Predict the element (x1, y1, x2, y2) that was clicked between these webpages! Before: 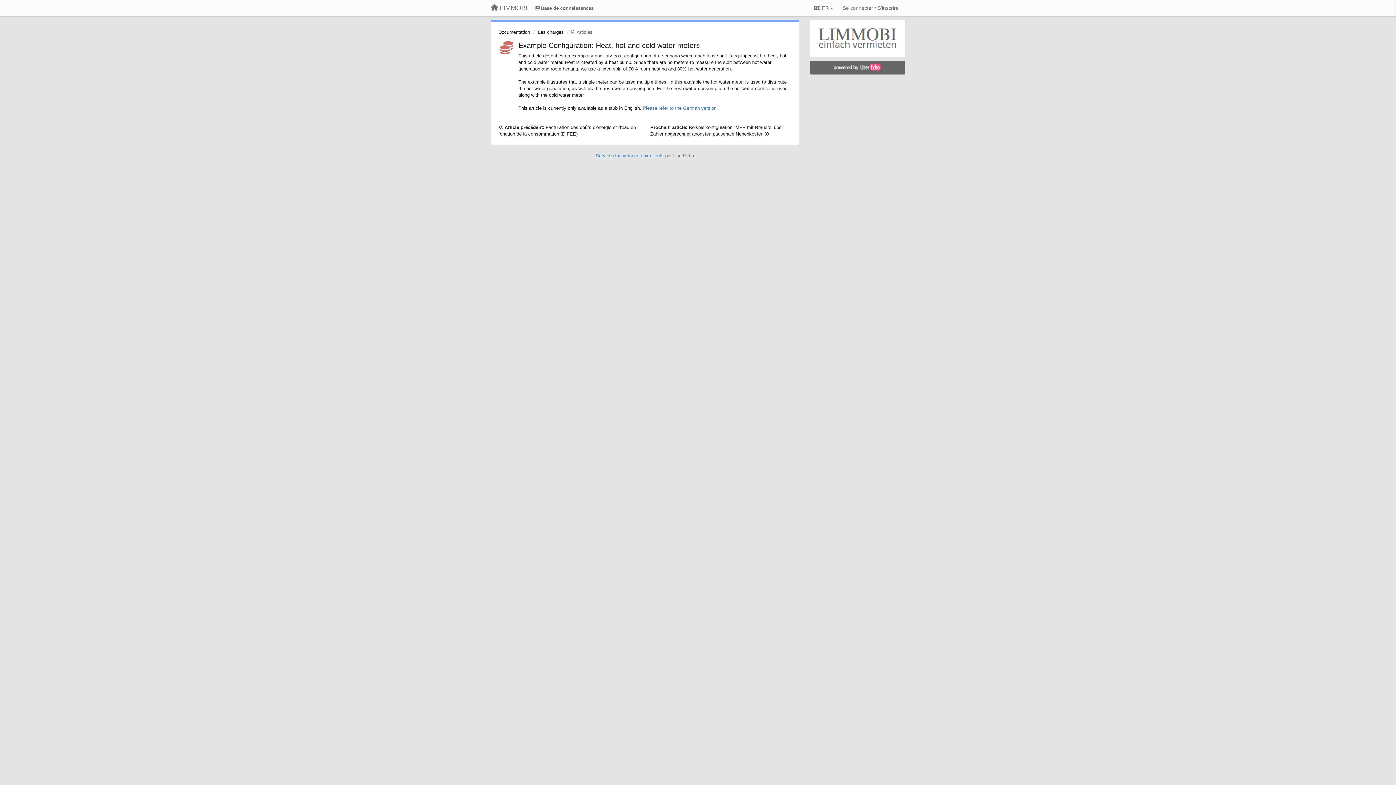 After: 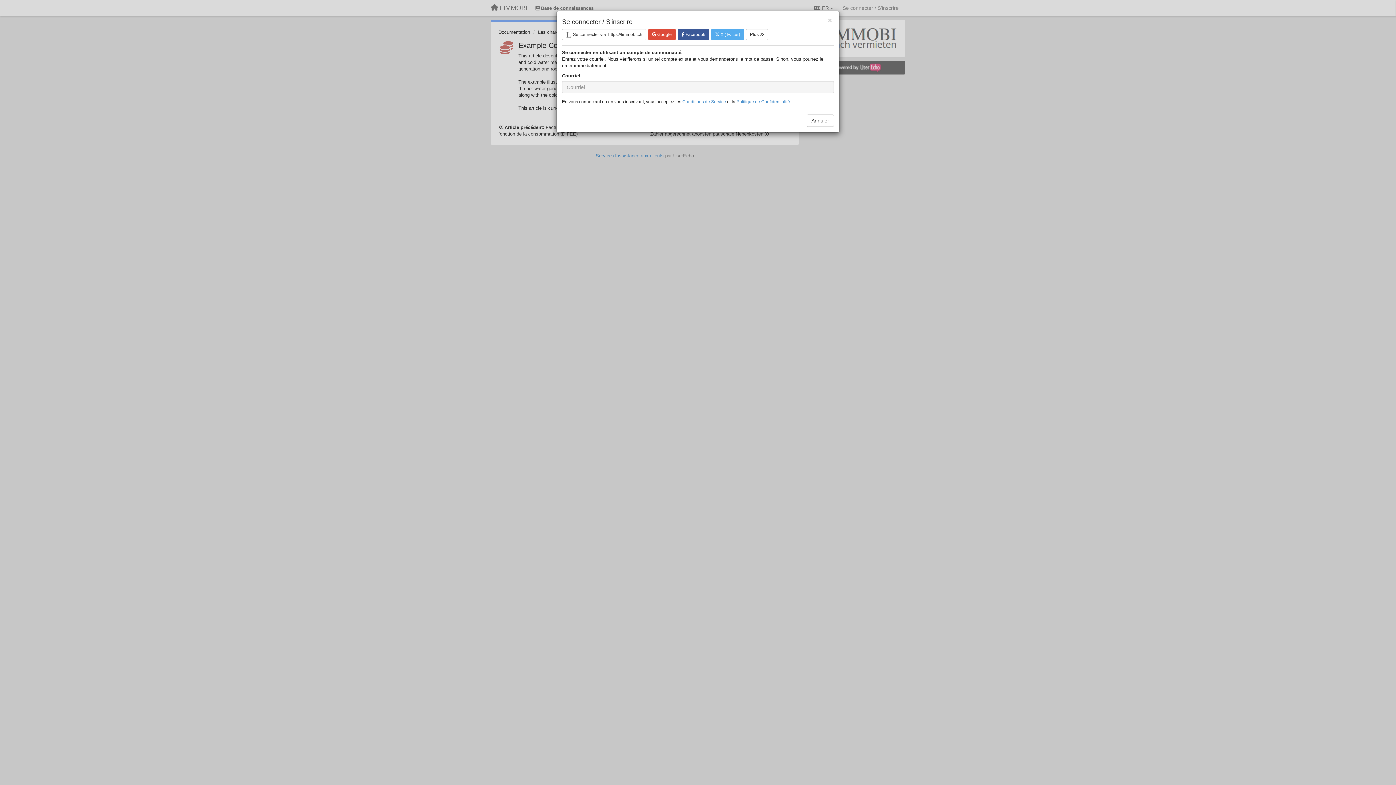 Action: label: Se connecter / S'inscrire bbox: (840, 1, 901, 14)